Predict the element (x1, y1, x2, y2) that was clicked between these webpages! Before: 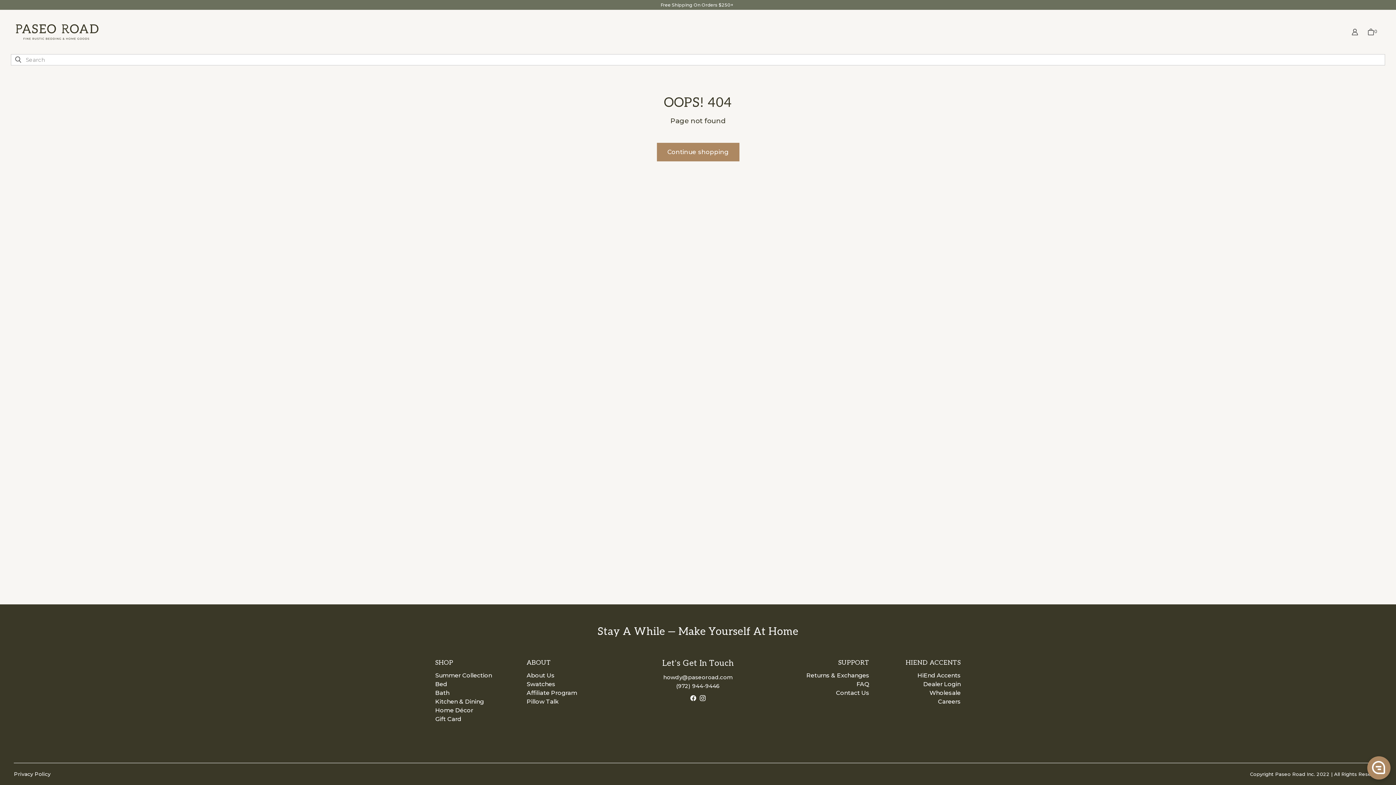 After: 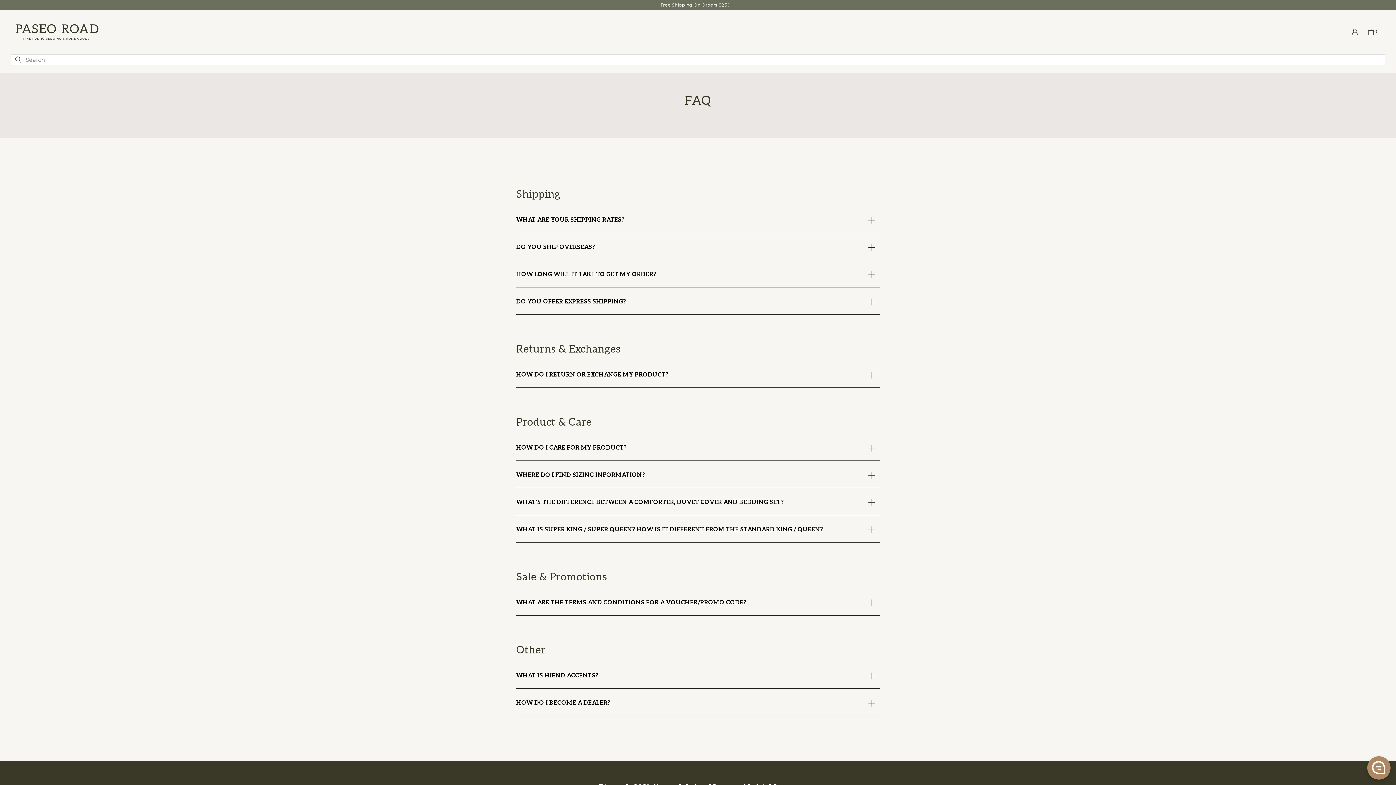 Action: bbox: (792, 681, 869, 689) label: FAQ